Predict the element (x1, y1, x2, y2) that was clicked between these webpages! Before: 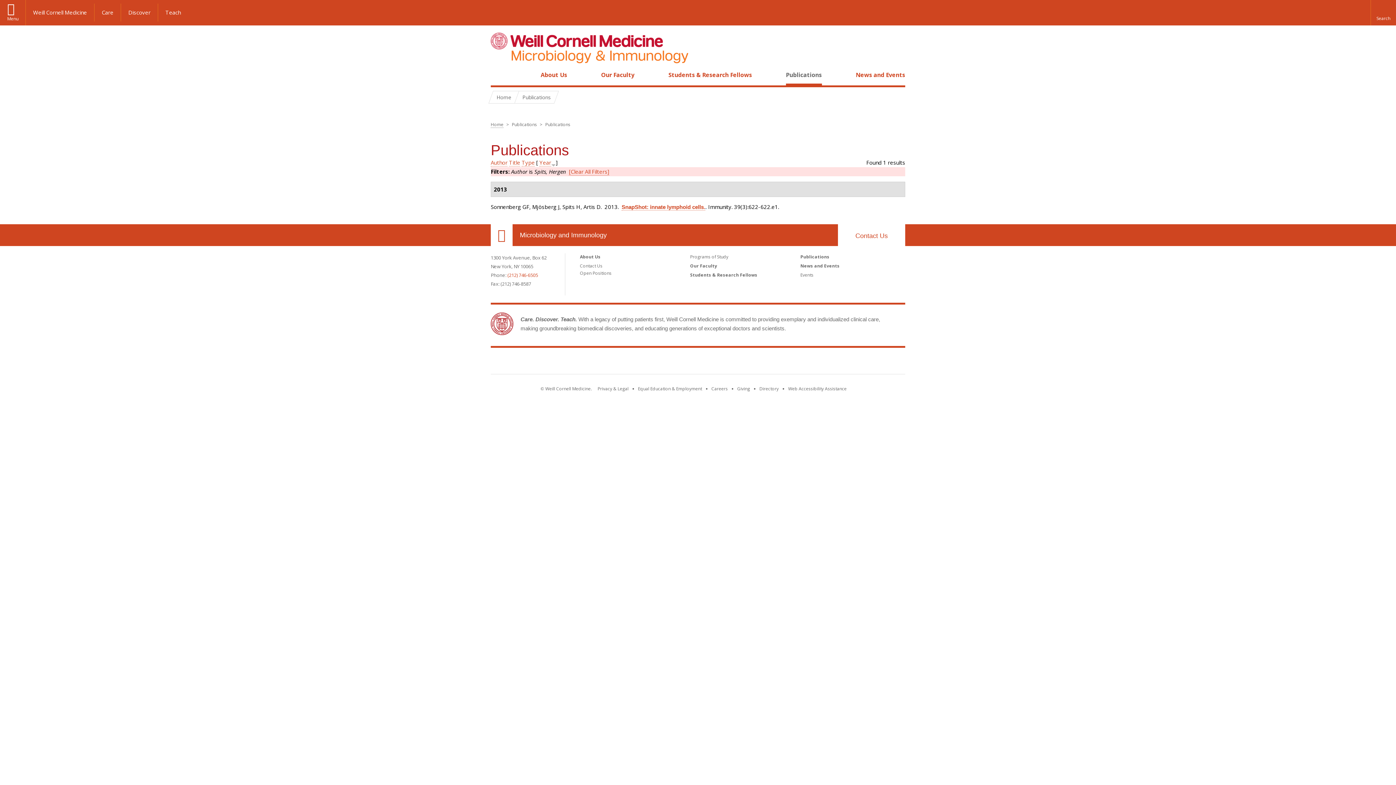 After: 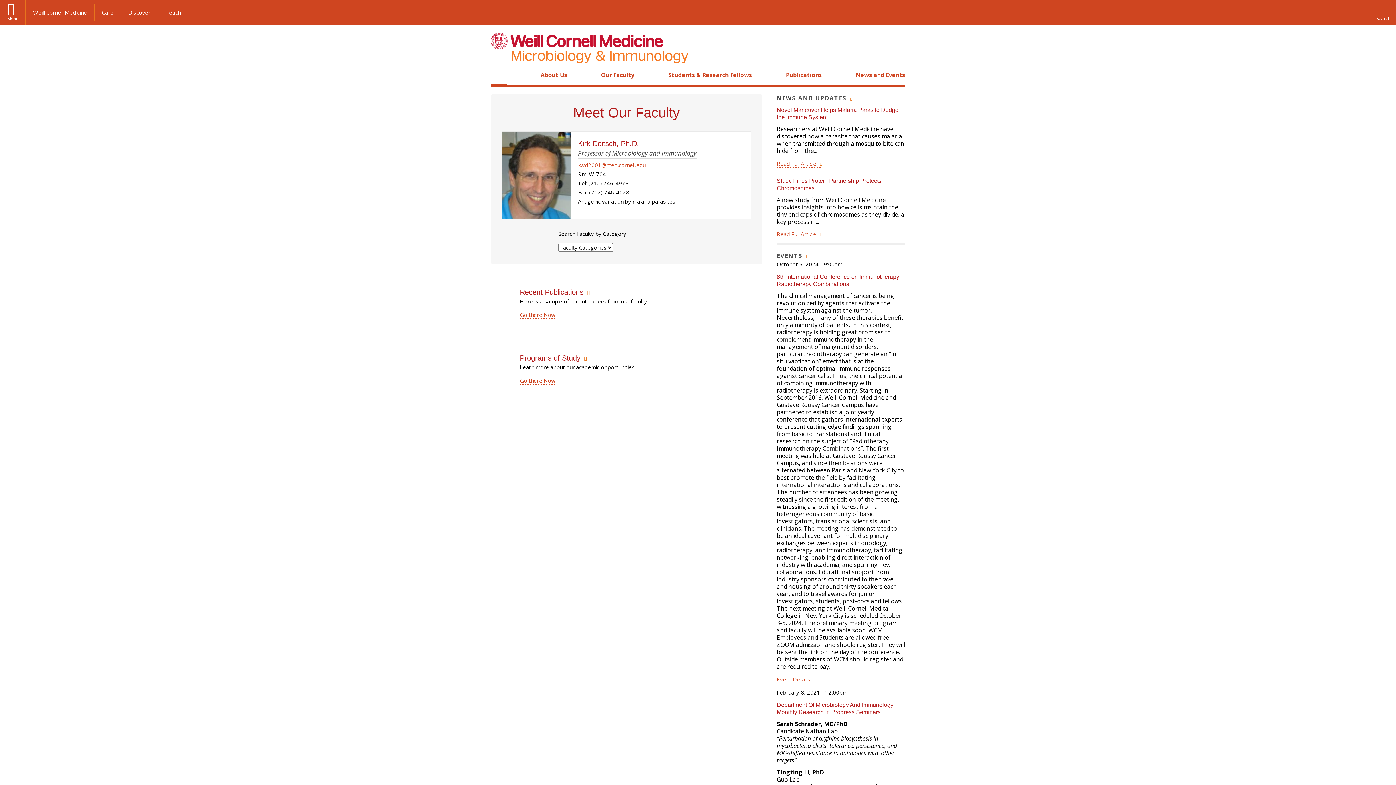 Action: label: Microbiology and Immunology bbox: (520, 229, 606, 240)